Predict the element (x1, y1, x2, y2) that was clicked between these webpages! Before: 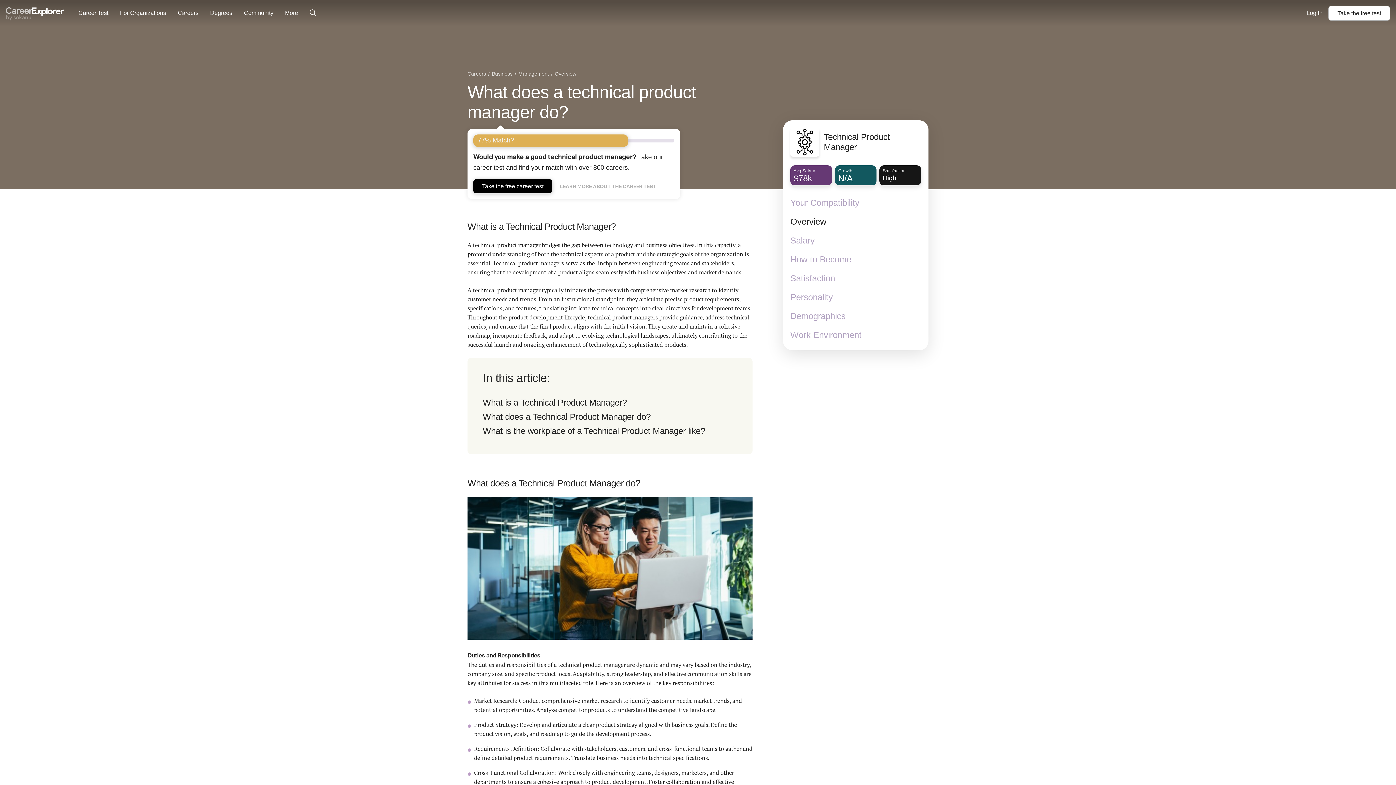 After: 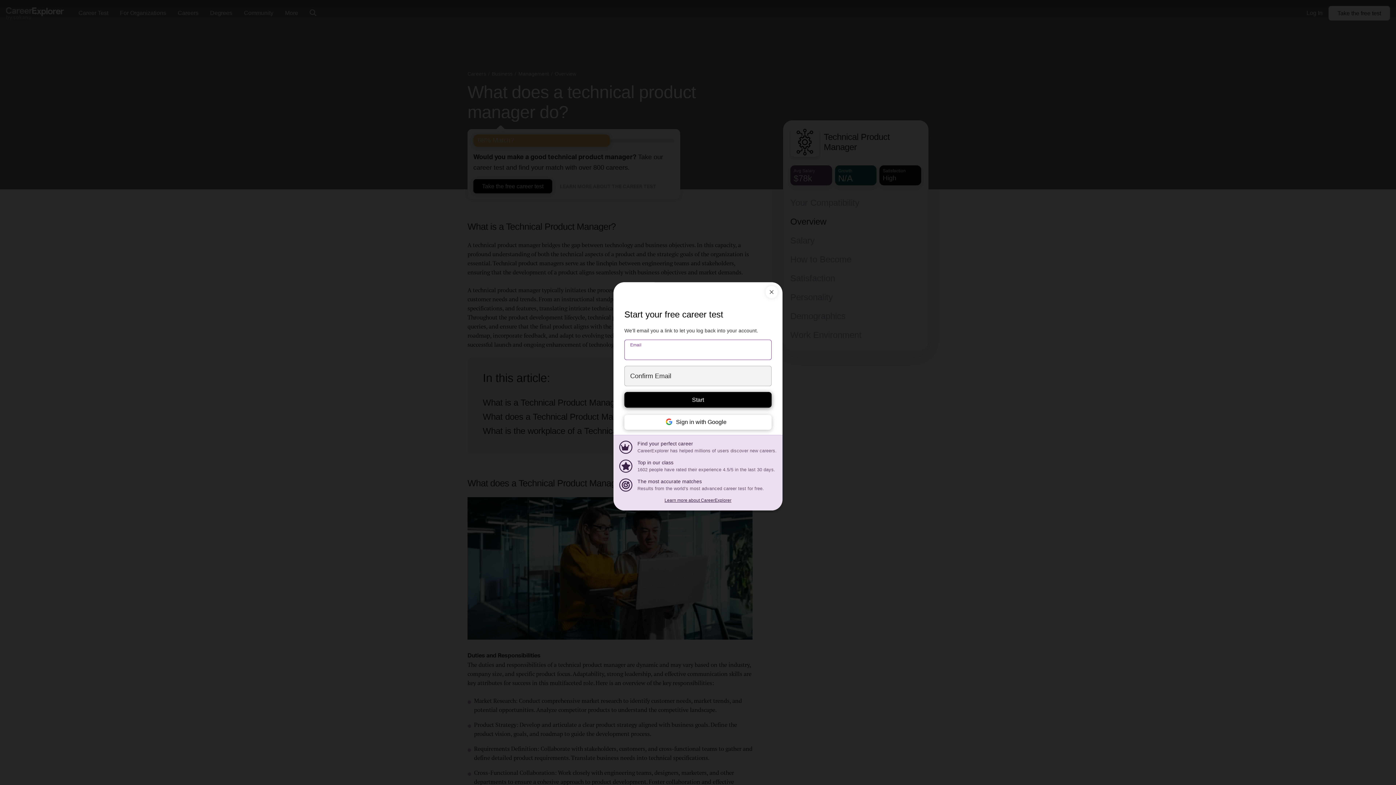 Action: label: Take the
 free 
test bbox: (1328, 5, 1390, 20)